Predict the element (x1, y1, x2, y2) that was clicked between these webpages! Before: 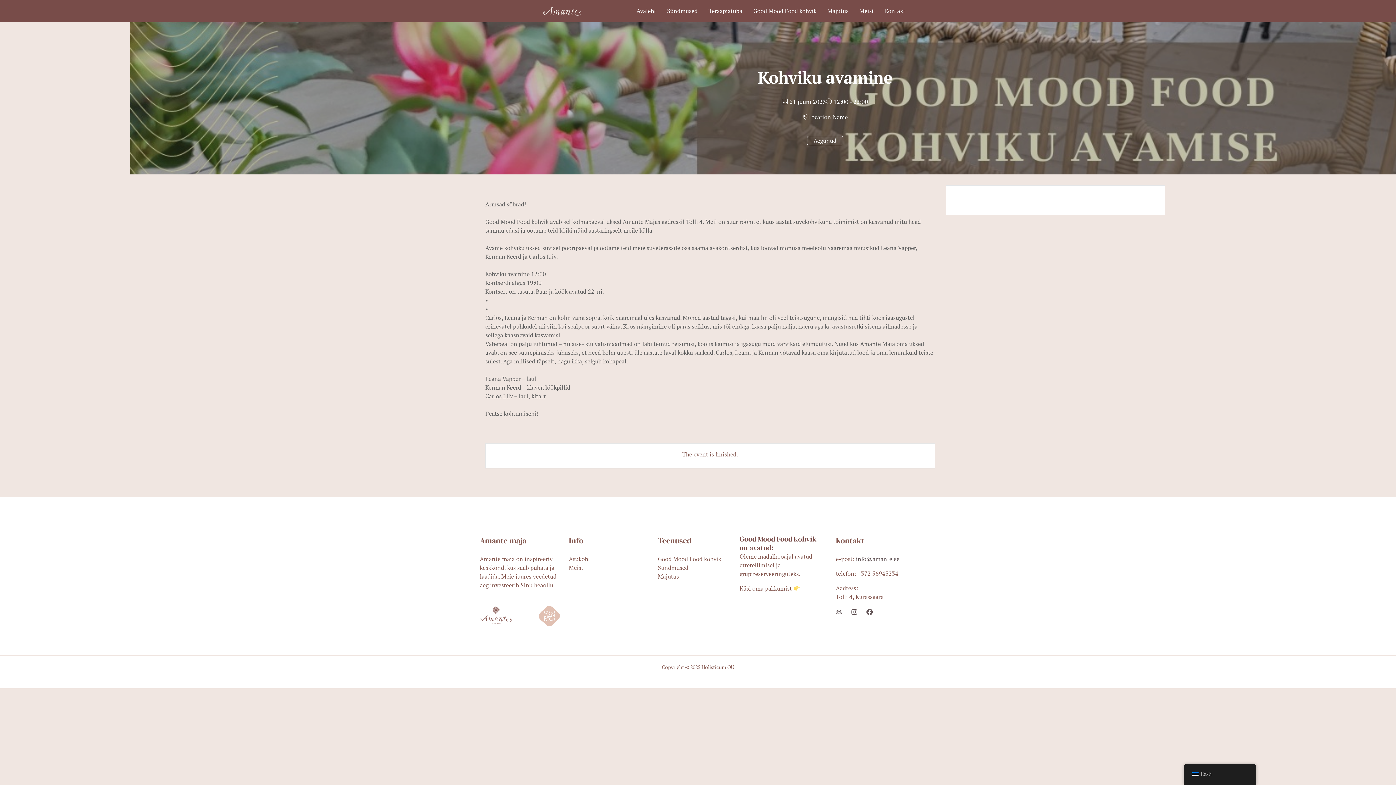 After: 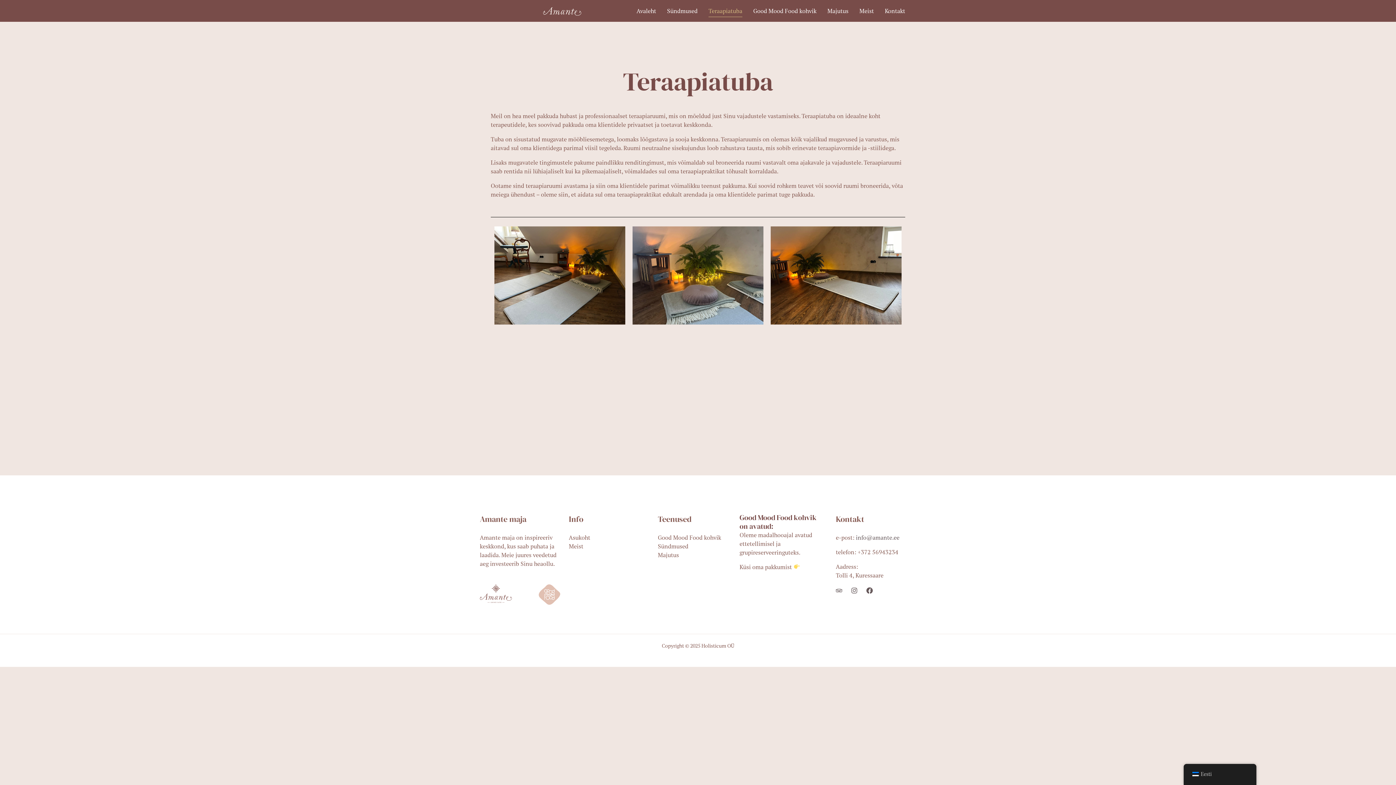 Action: label: Teraapiatuba bbox: (708, 4, 742, 17)